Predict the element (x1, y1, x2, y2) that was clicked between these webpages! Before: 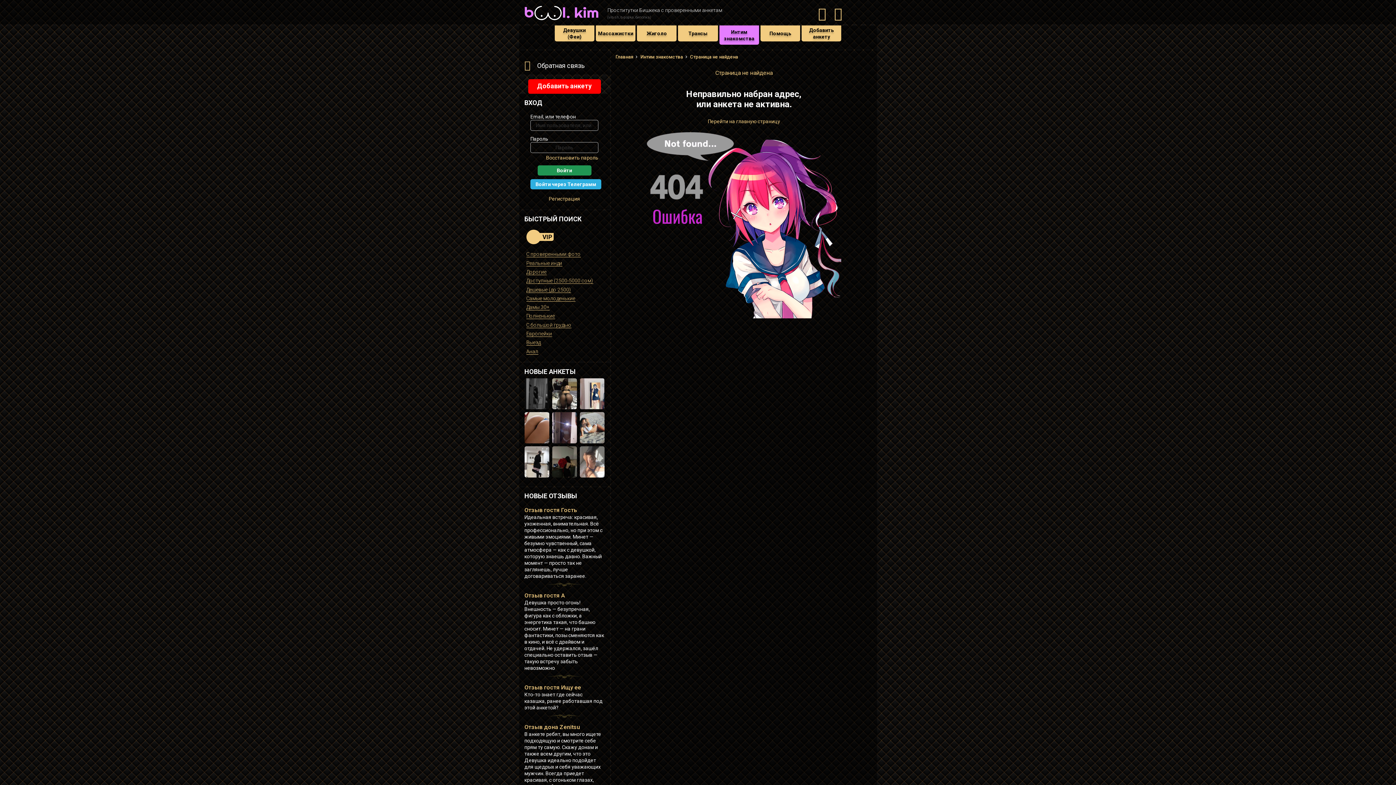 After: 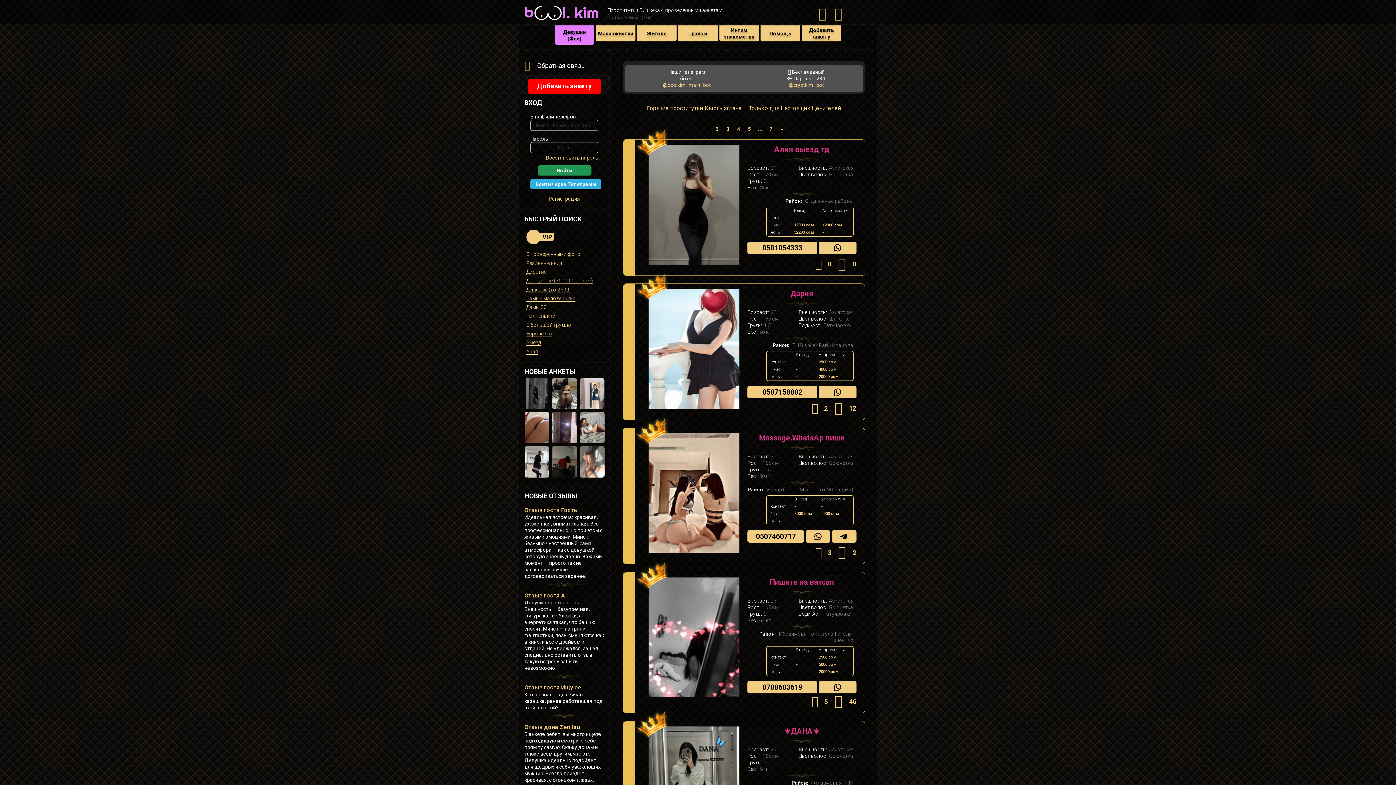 Action: label: Девушки (Феи) bbox: (554, 25, 594, 41)